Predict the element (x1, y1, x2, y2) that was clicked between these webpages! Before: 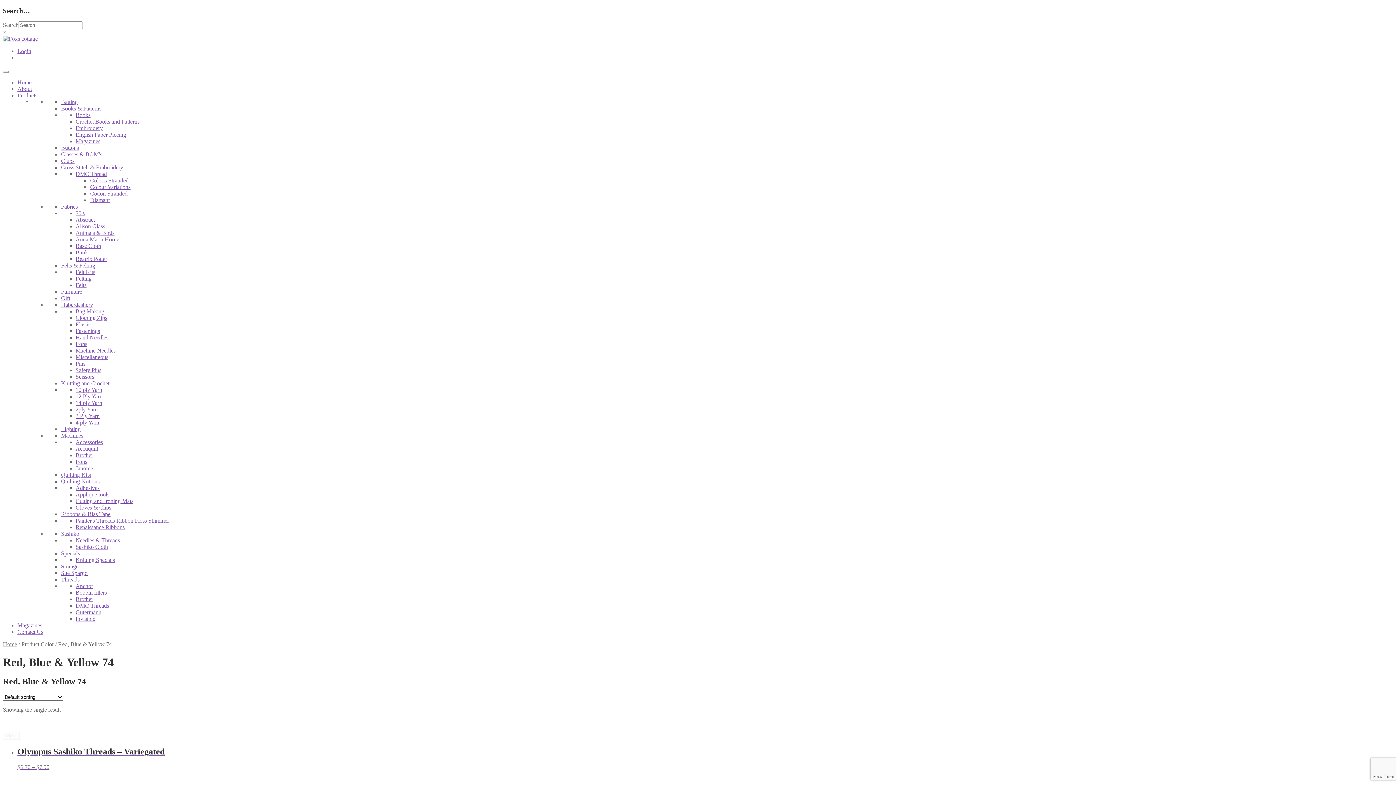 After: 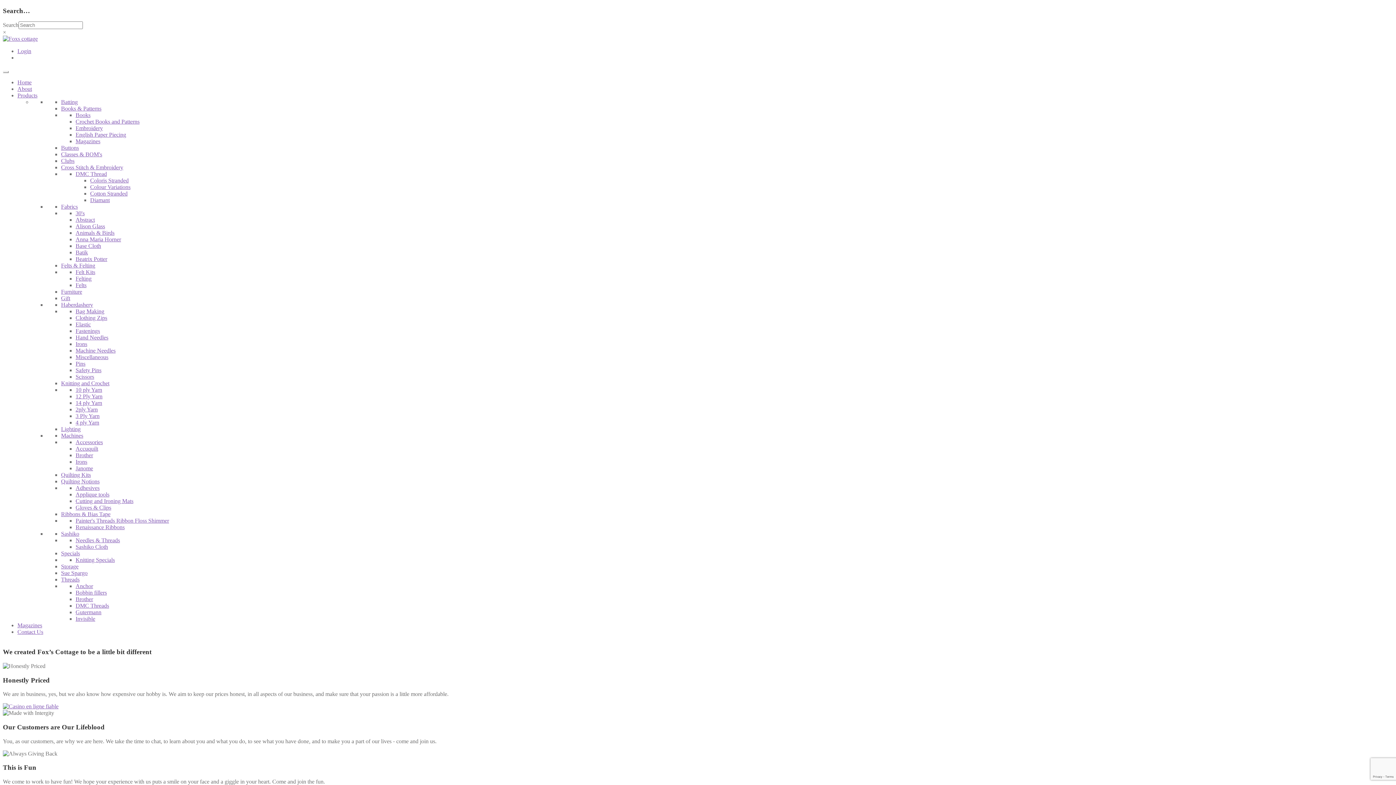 Action: bbox: (2, 641, 17, 647) label: Home